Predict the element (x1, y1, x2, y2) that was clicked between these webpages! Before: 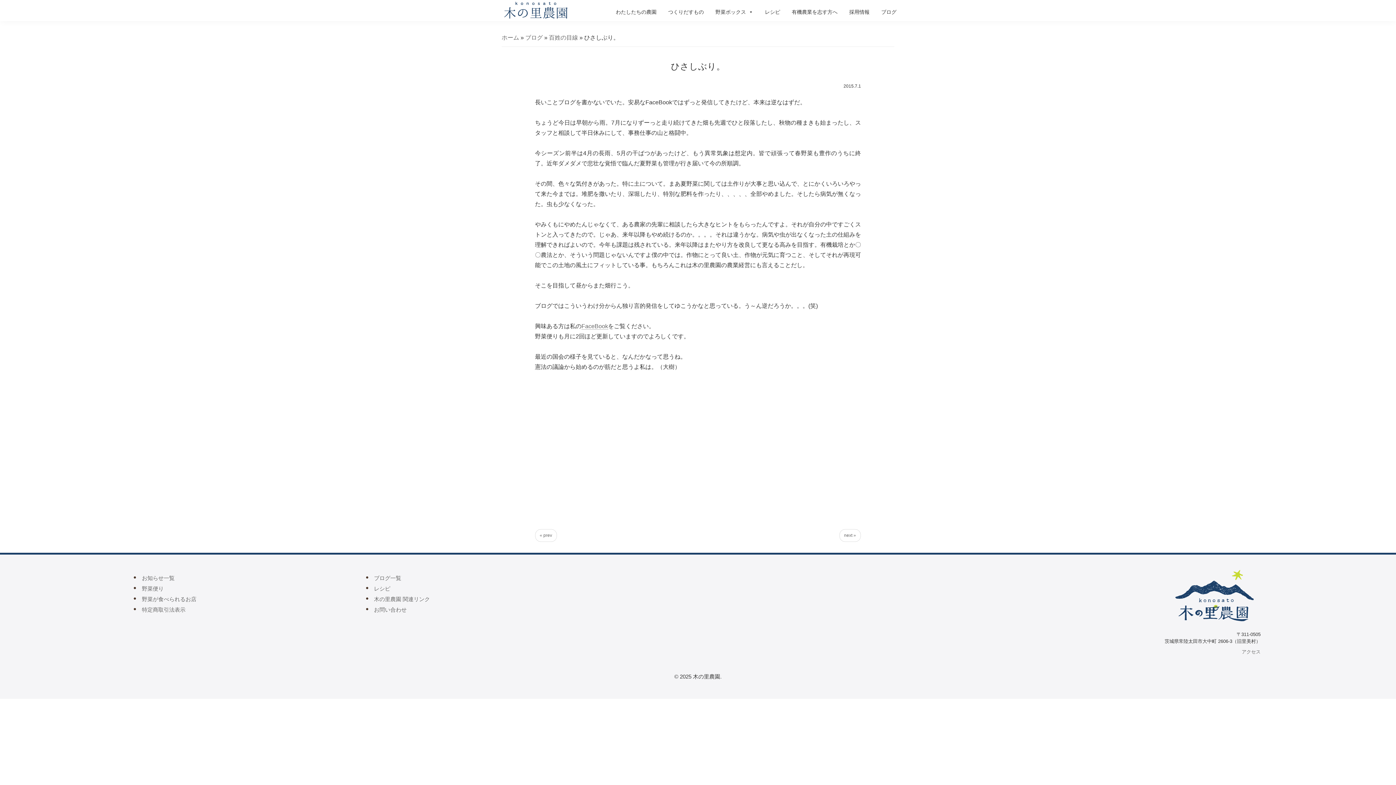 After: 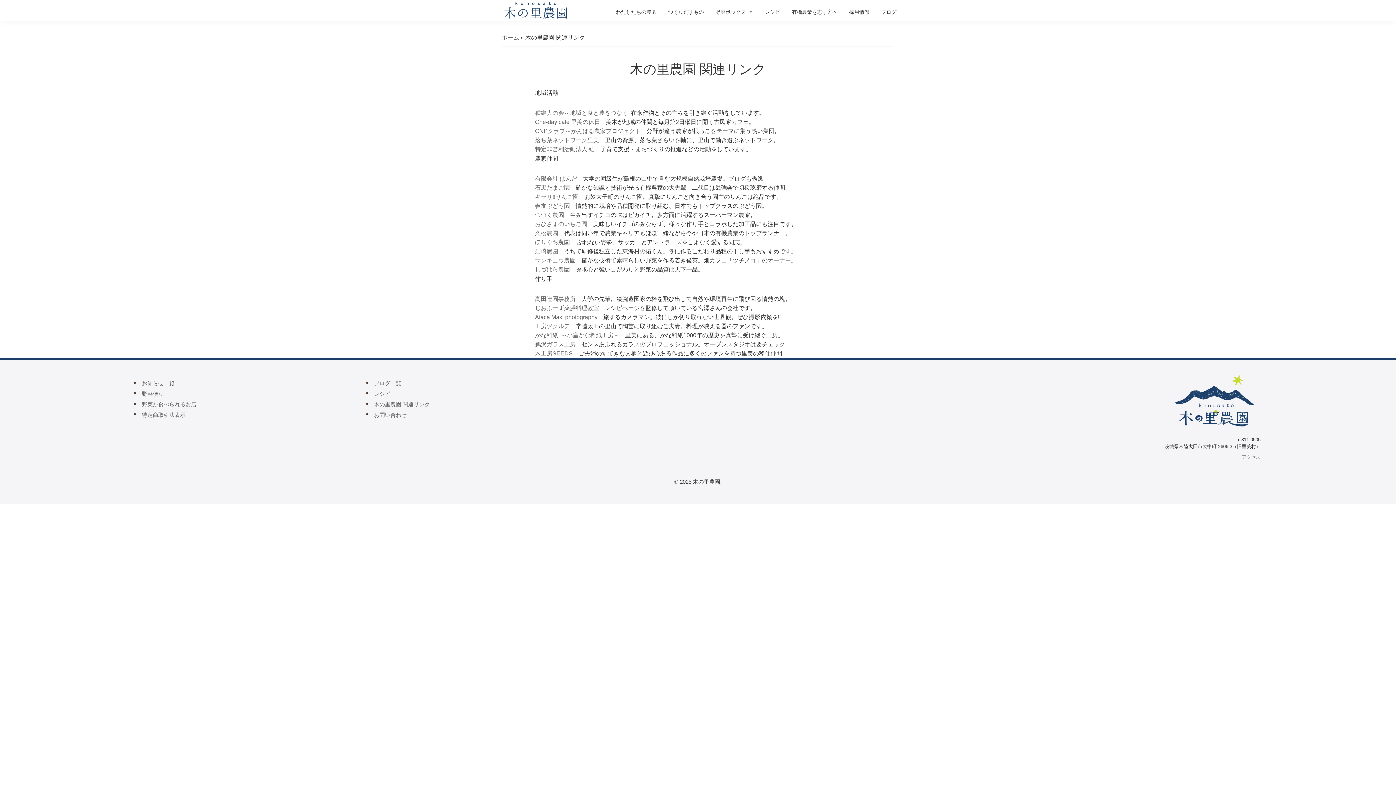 Action: label: 木の里農園 関連リンク bbox: (370, 594, 596, 604)